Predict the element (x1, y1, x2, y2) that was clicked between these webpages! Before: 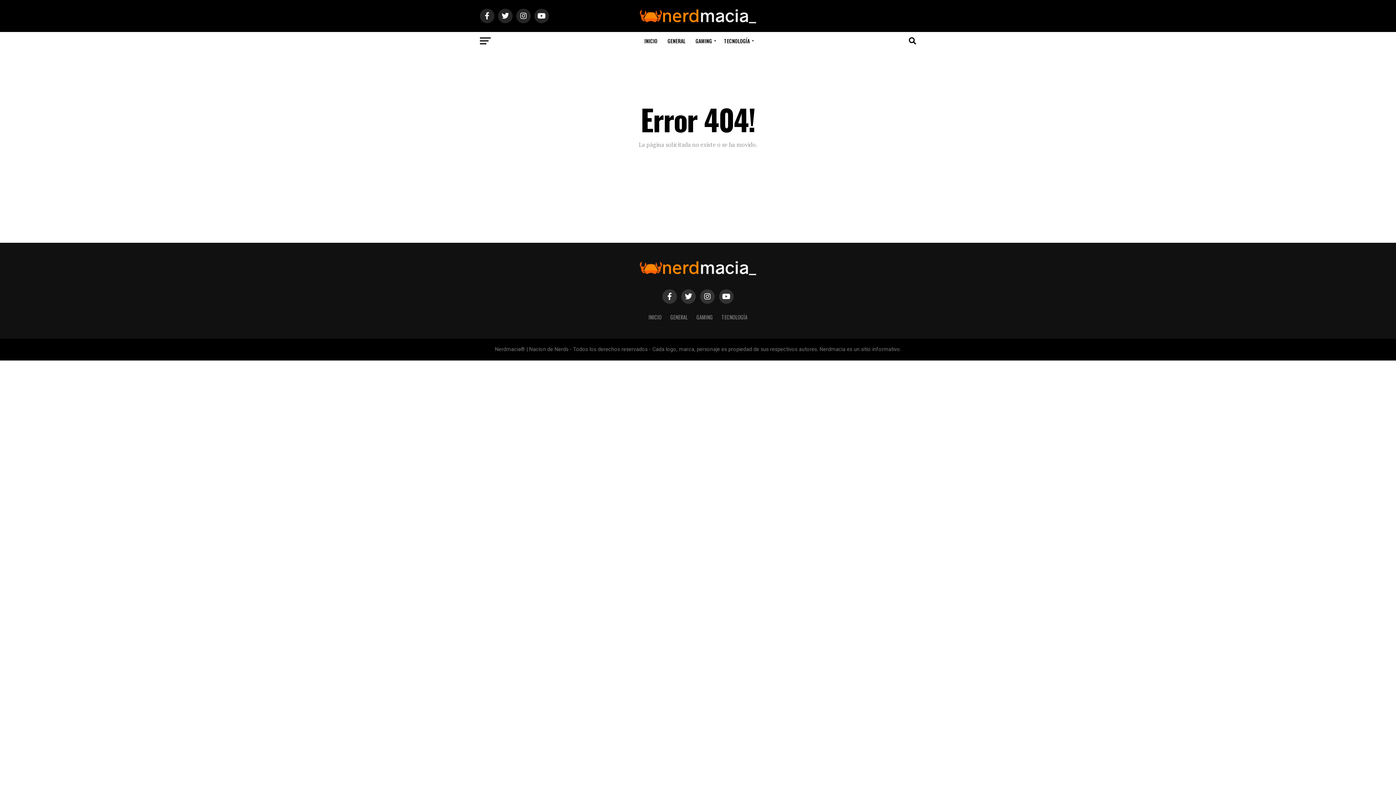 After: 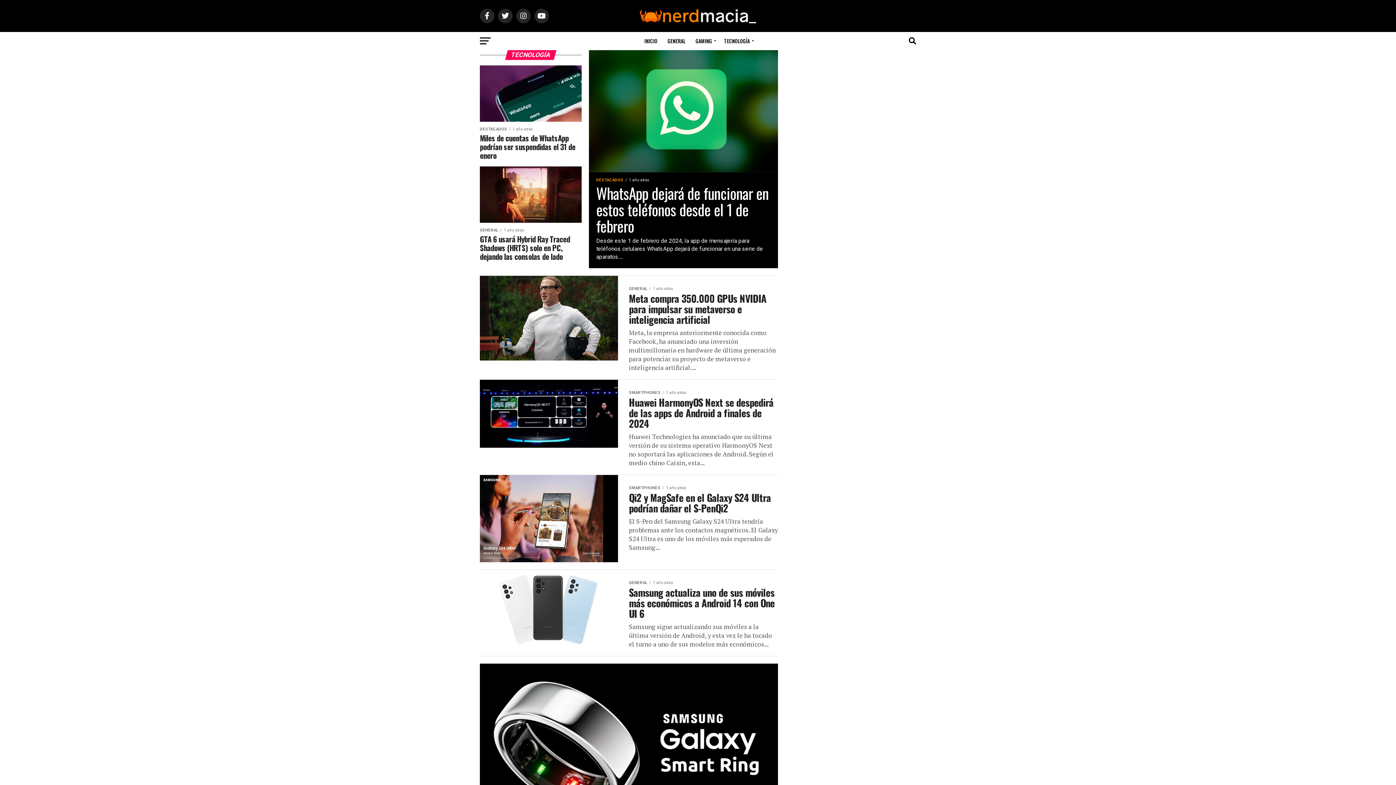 Action: bbox: (721, 313, 747, 321) label: TECNOLOGÍA